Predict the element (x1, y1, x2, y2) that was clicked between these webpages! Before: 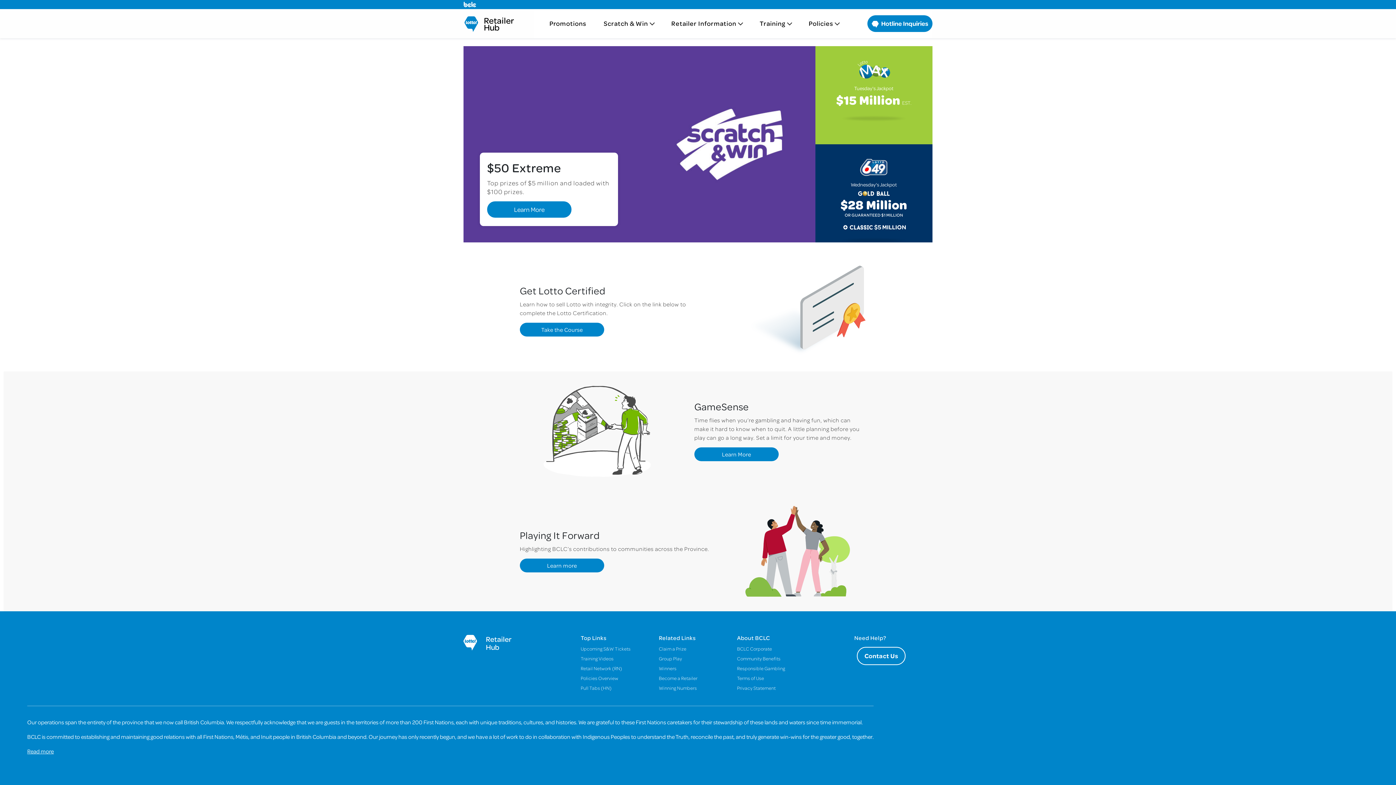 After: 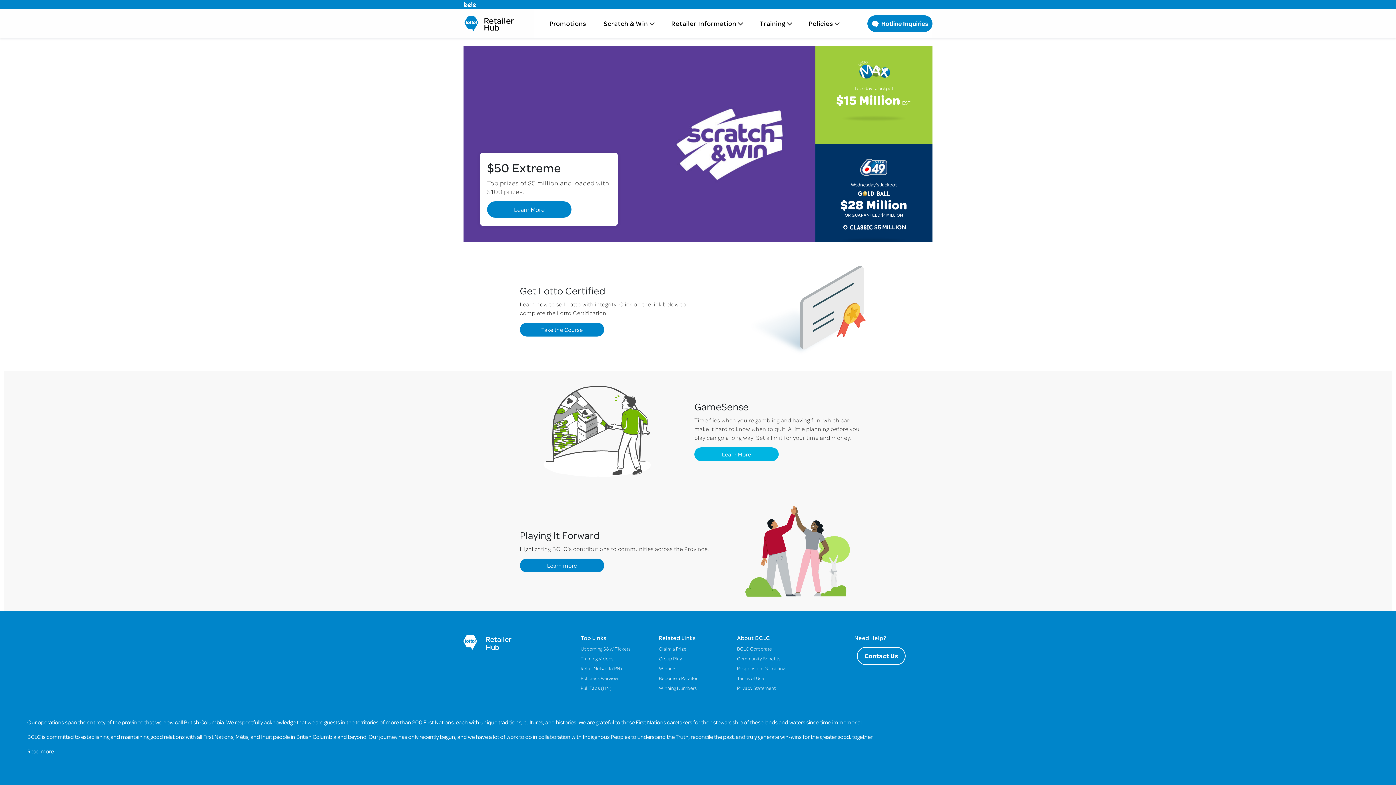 Action: label: Learn More bbox: (694, 447, 778, 461)